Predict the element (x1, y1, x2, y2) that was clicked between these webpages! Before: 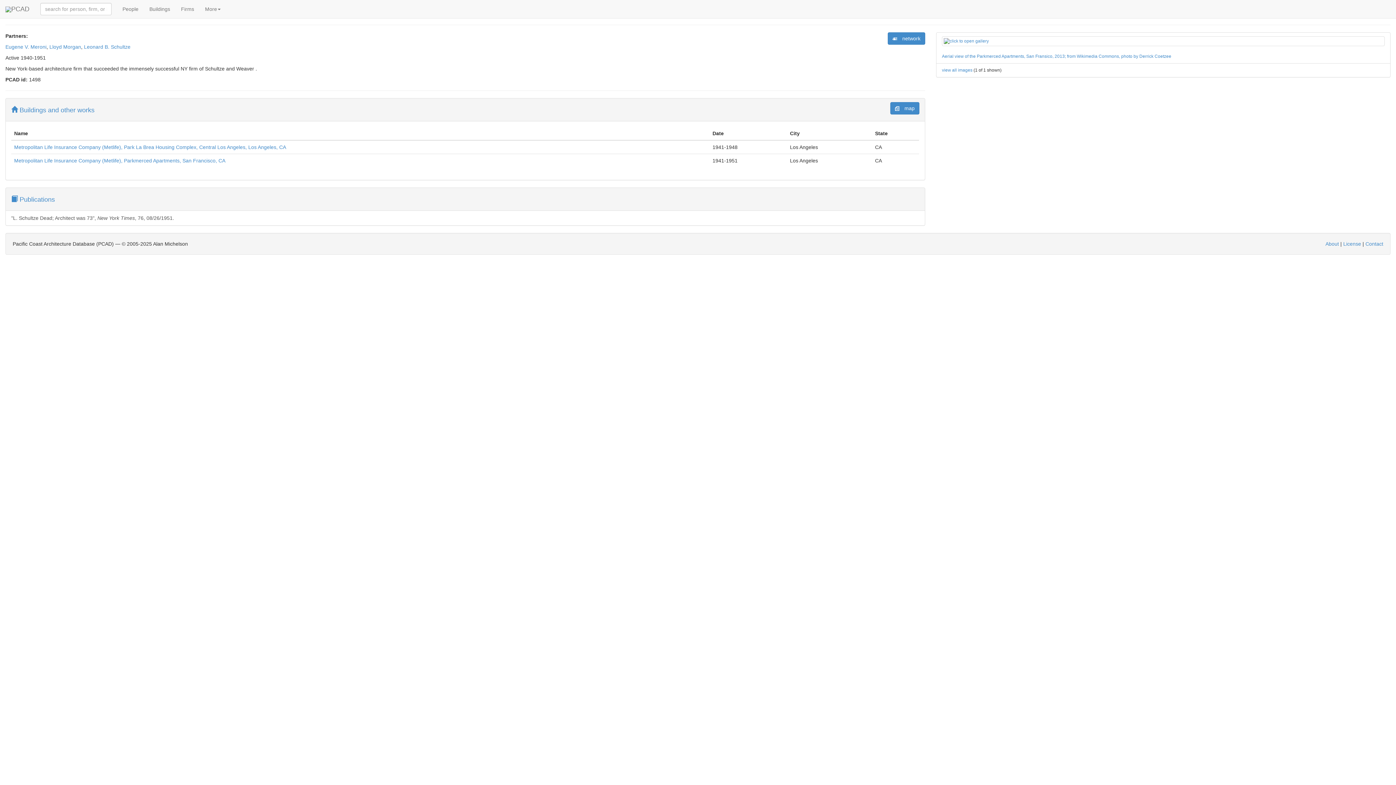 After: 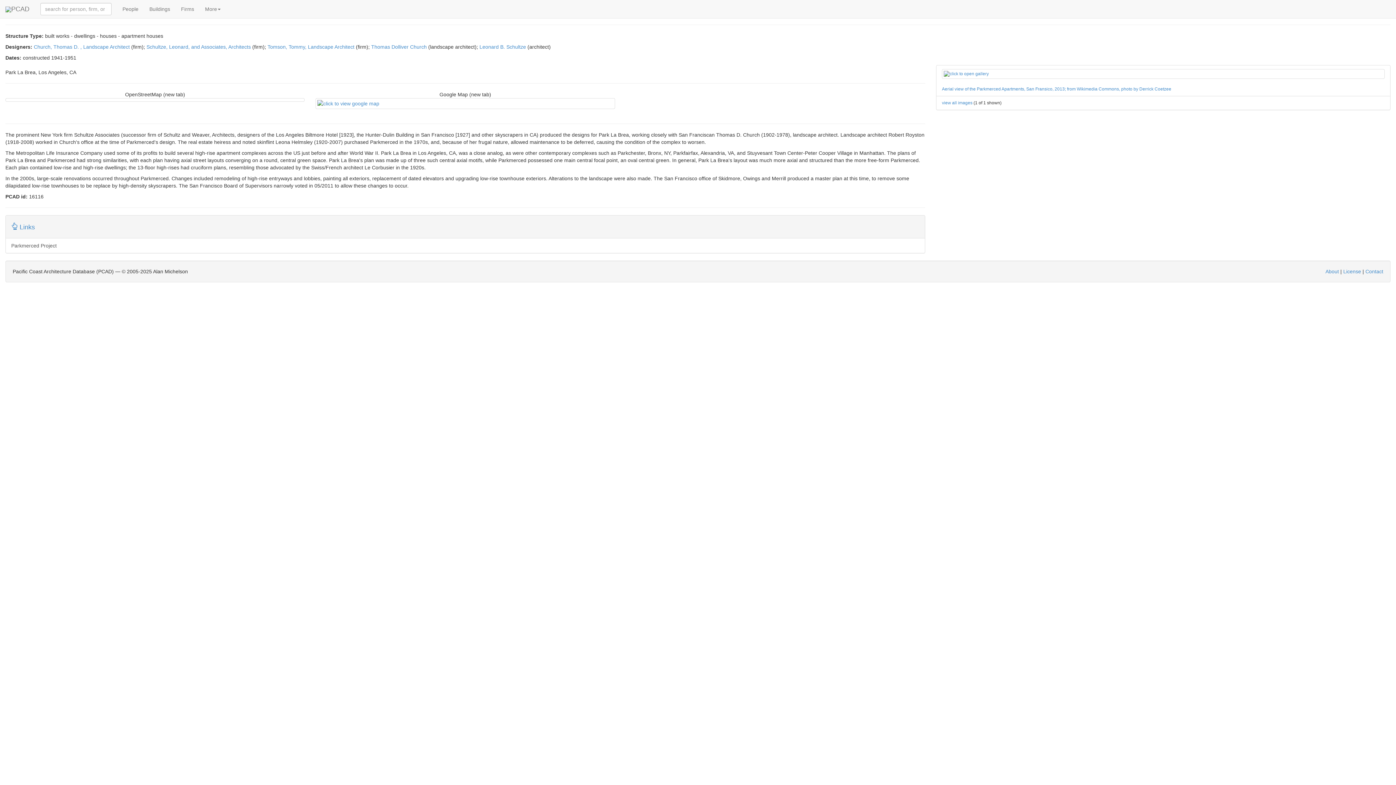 Action: label: Metropolitan Life Insurance Company (Metlife), Parkmerced Apartments, San Francisco, CA bbox: (14, 157, 225, 163)